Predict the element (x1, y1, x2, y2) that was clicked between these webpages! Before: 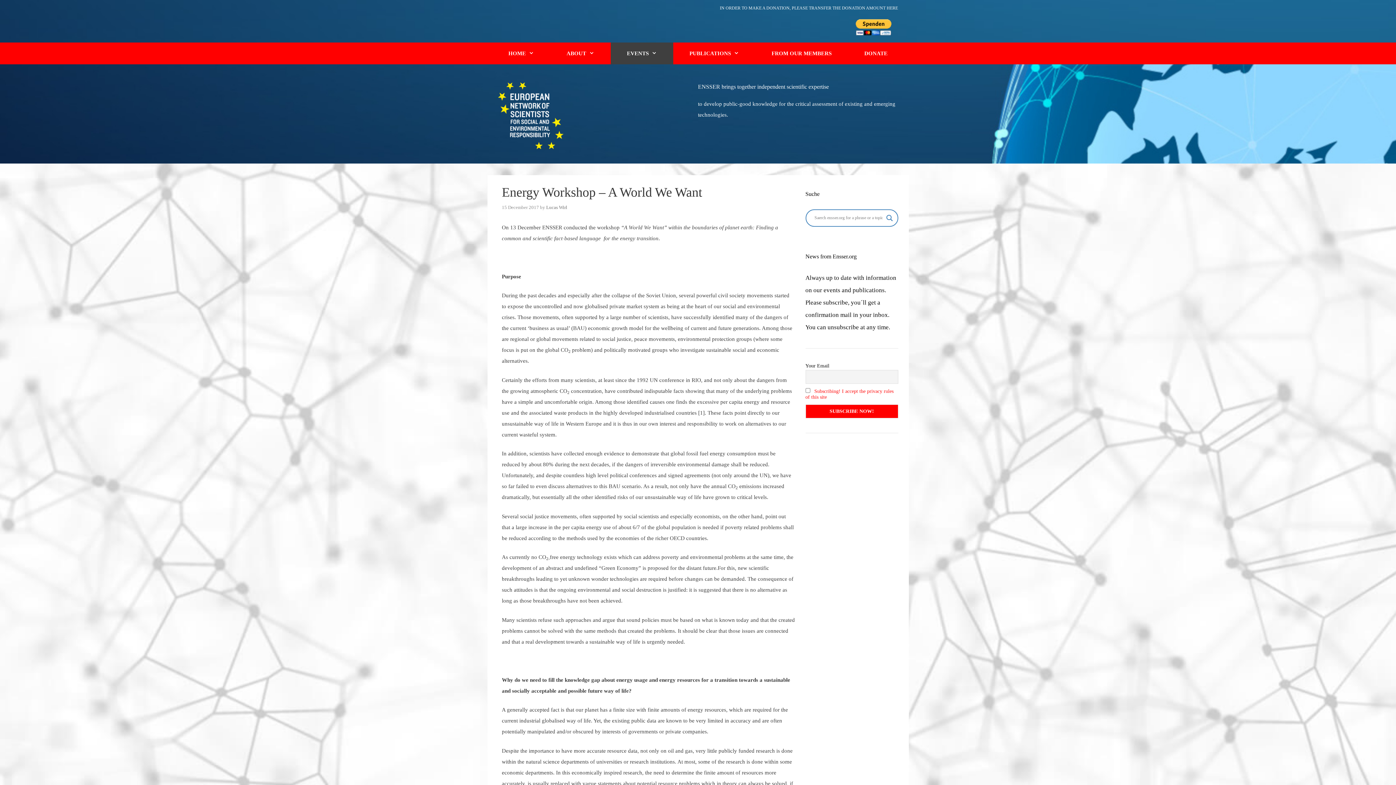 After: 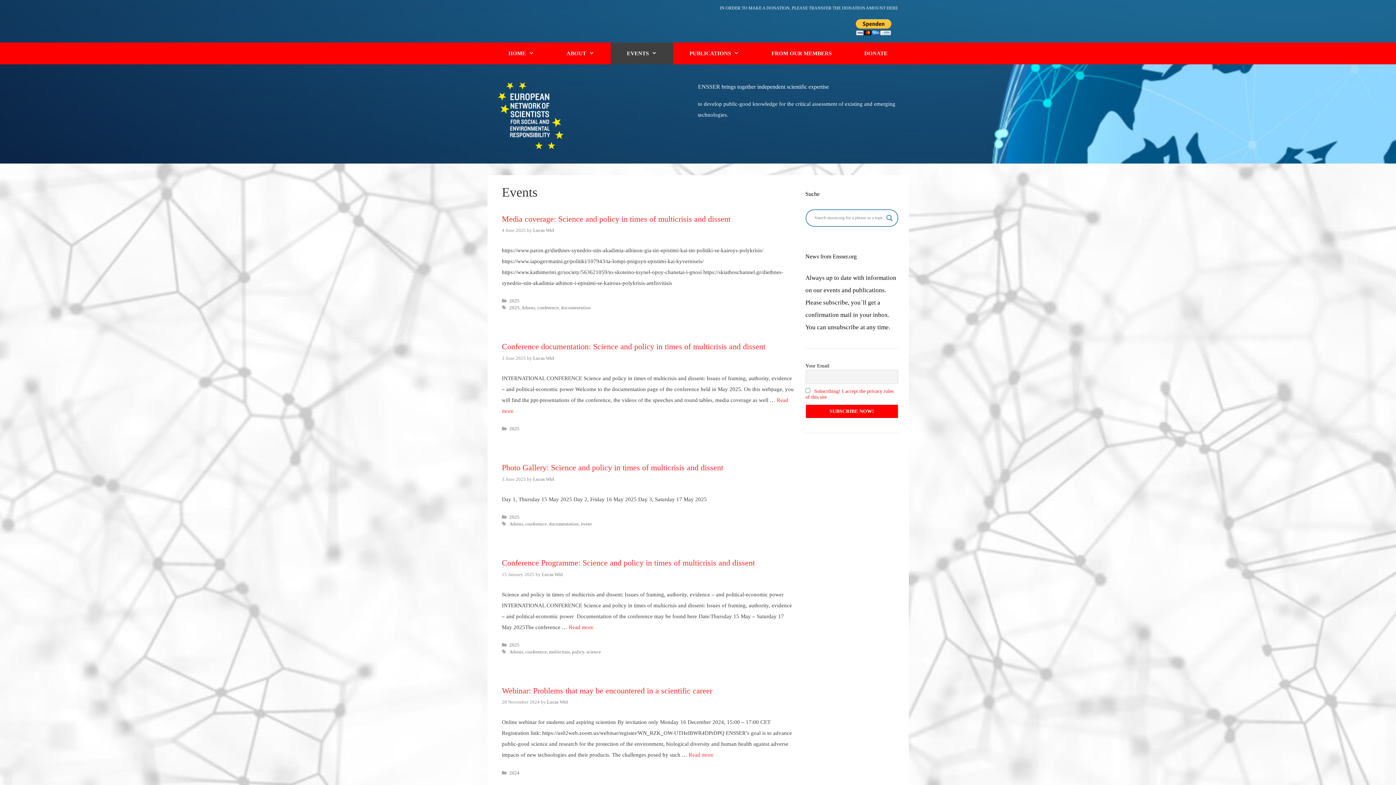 Action: bbox: (610, 42, 673, 64) label: EVENTS